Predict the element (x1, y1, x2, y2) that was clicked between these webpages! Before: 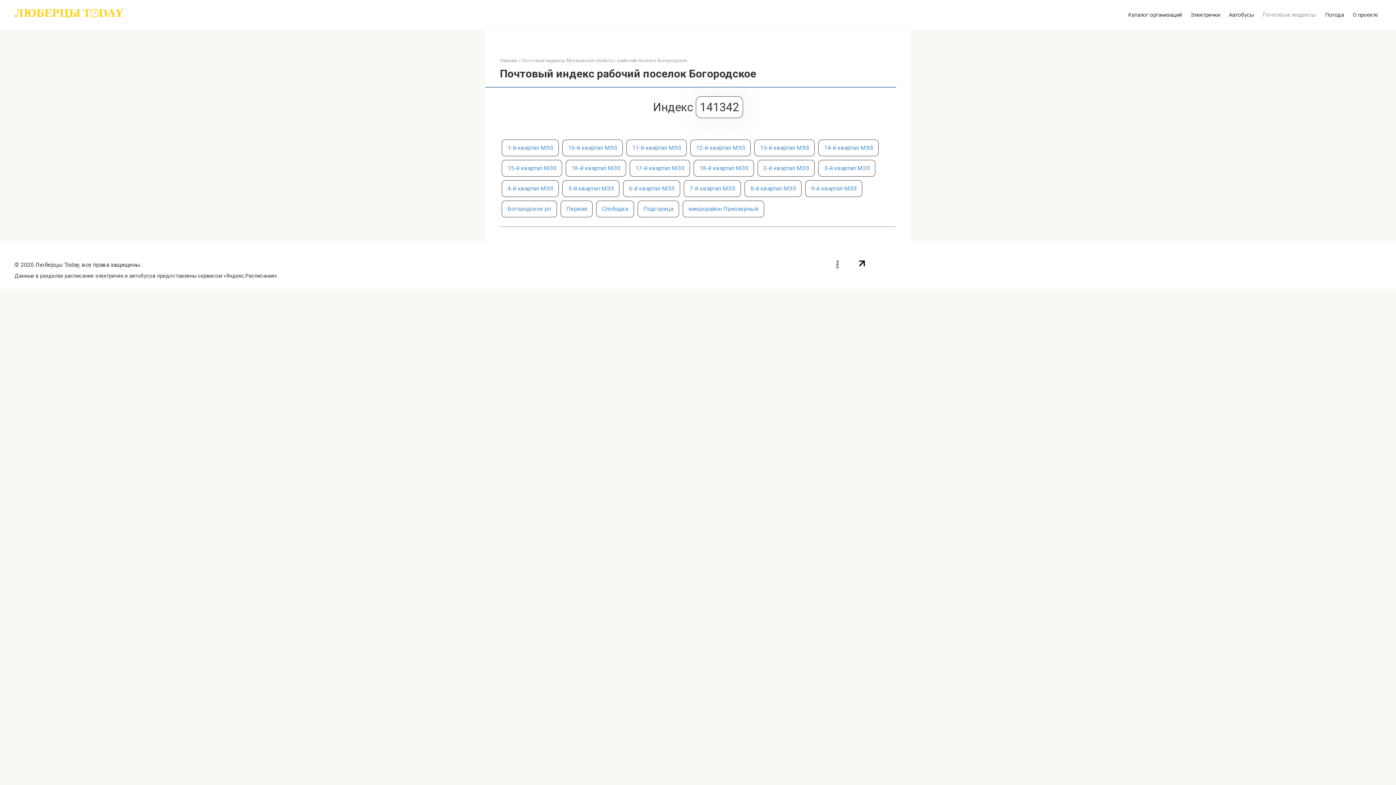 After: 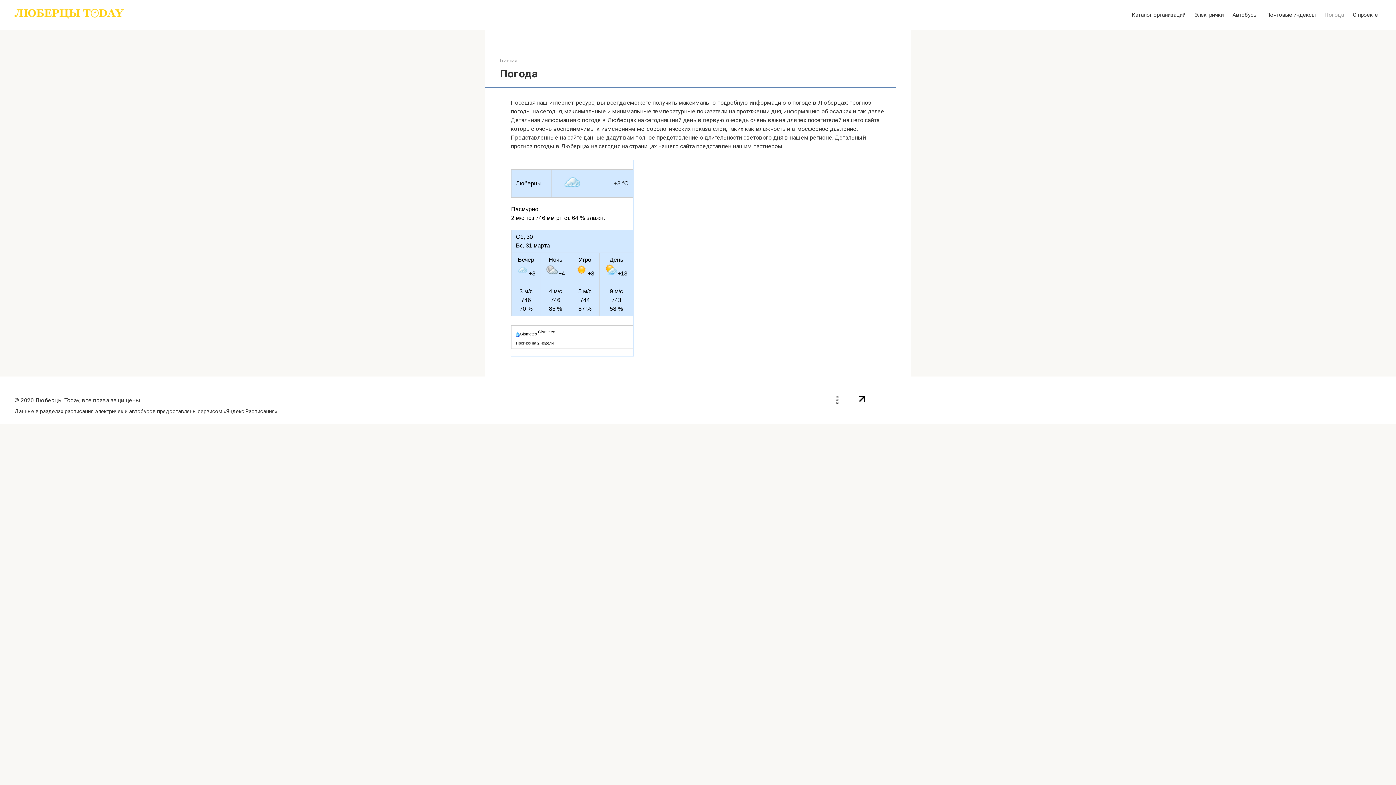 Action: label: Погода bbox: (1325, 11, 1344, 18)